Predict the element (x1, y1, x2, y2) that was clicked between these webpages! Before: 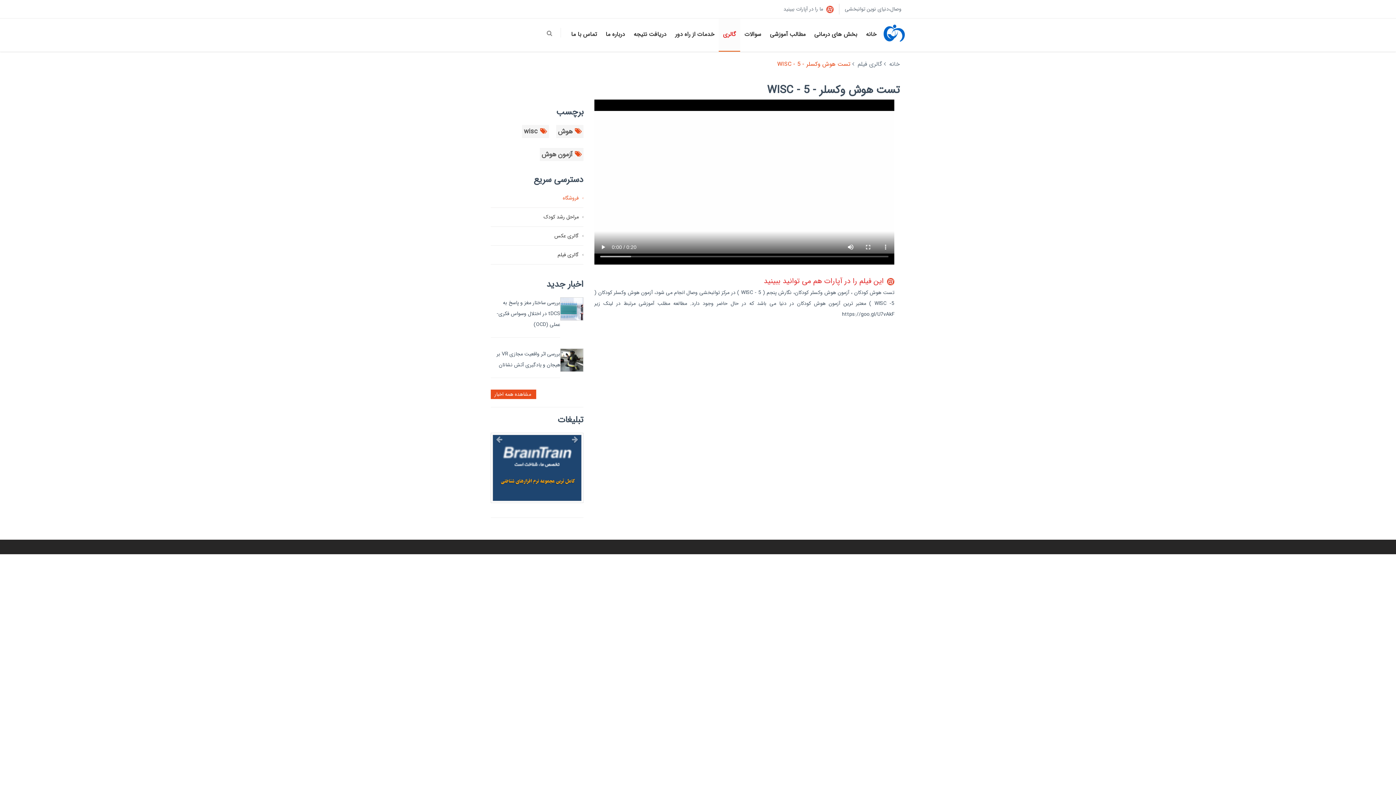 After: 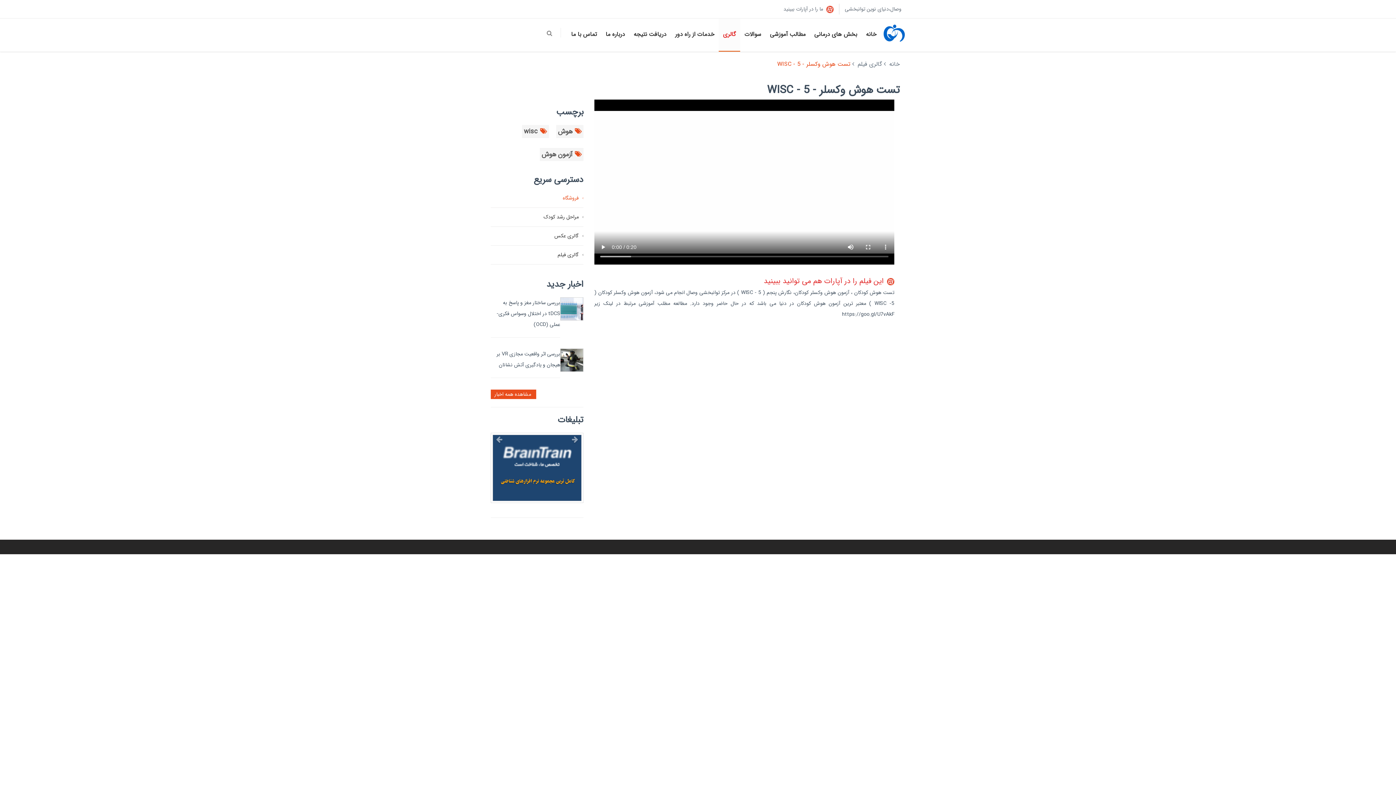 Action: bbox: (492, 434, 581, 501)